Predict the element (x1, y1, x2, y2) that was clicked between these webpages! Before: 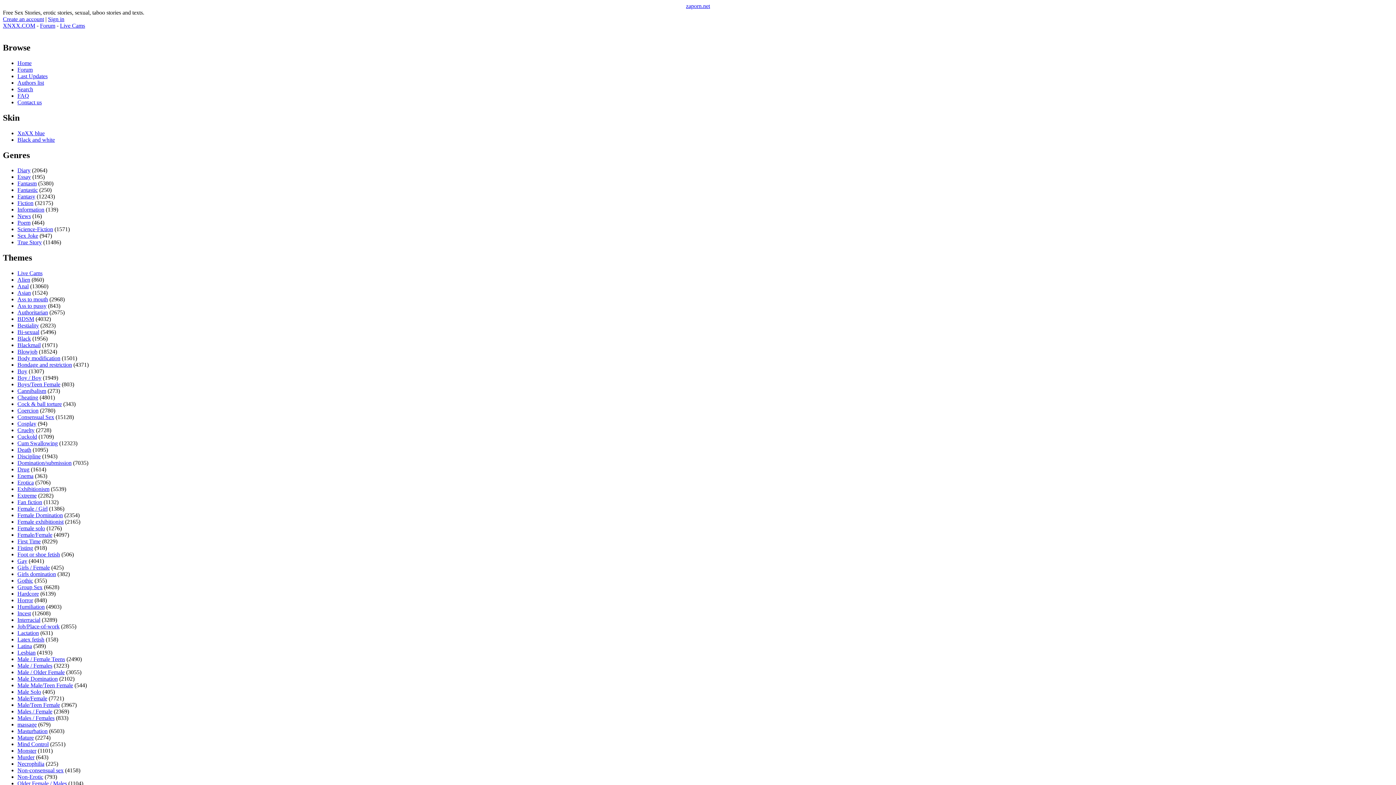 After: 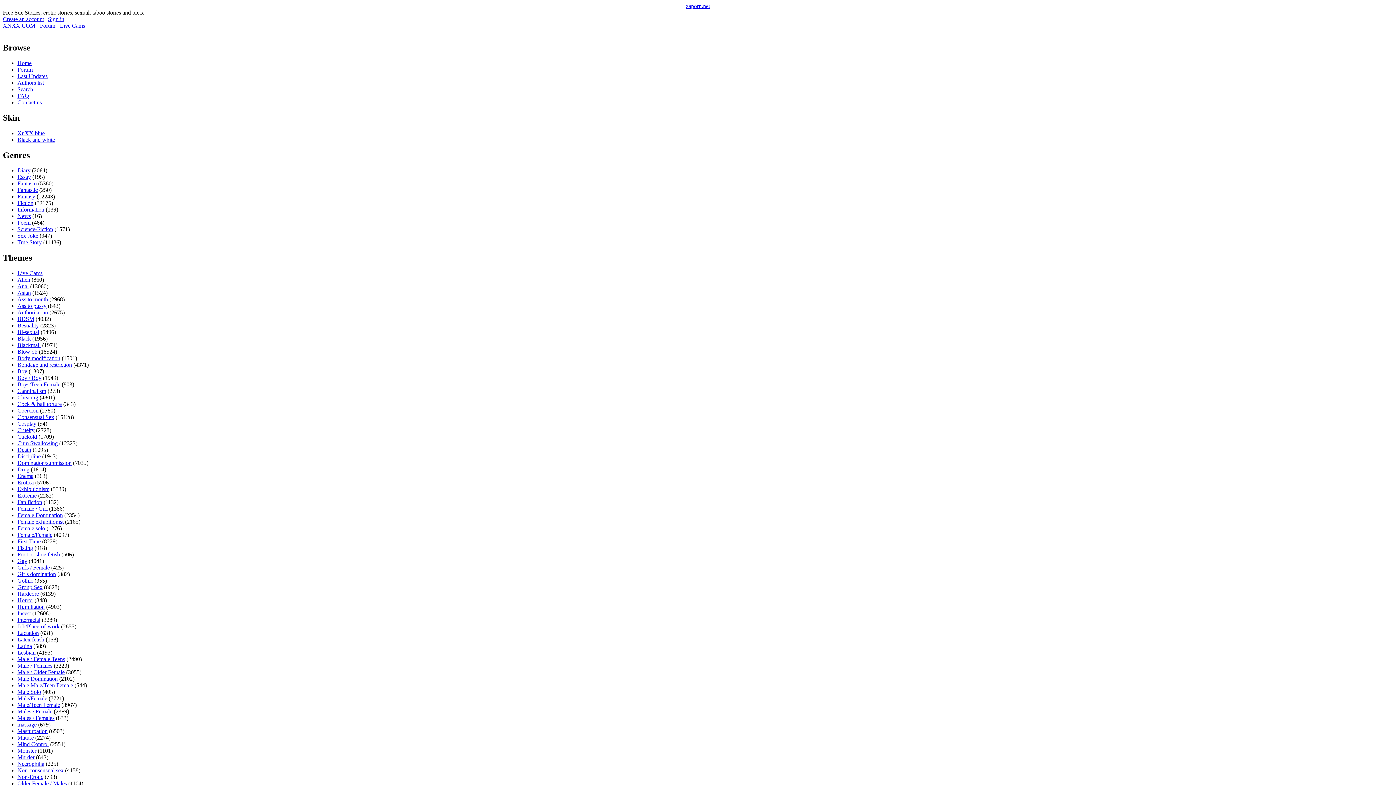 Action: label: Lactation bbox: (17, 630, 38, 636)